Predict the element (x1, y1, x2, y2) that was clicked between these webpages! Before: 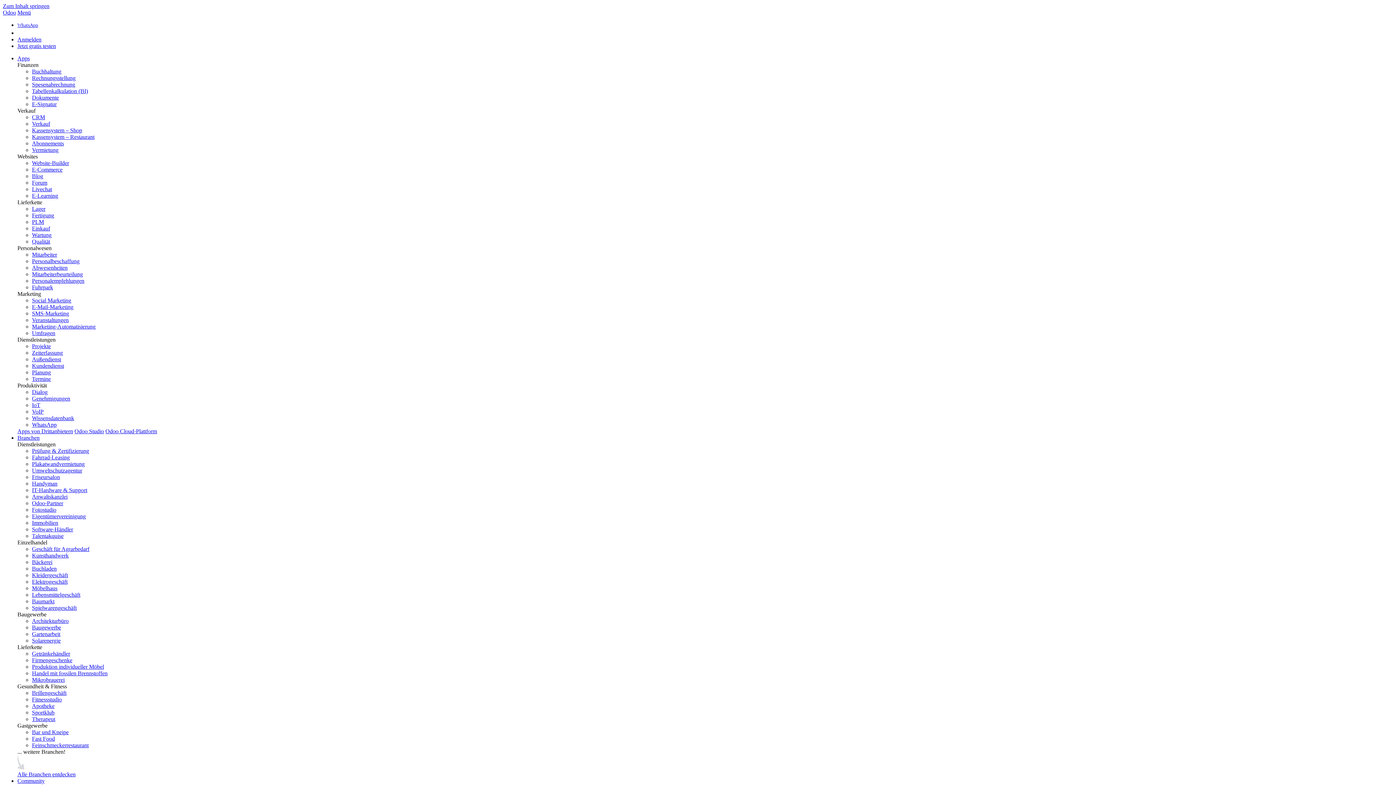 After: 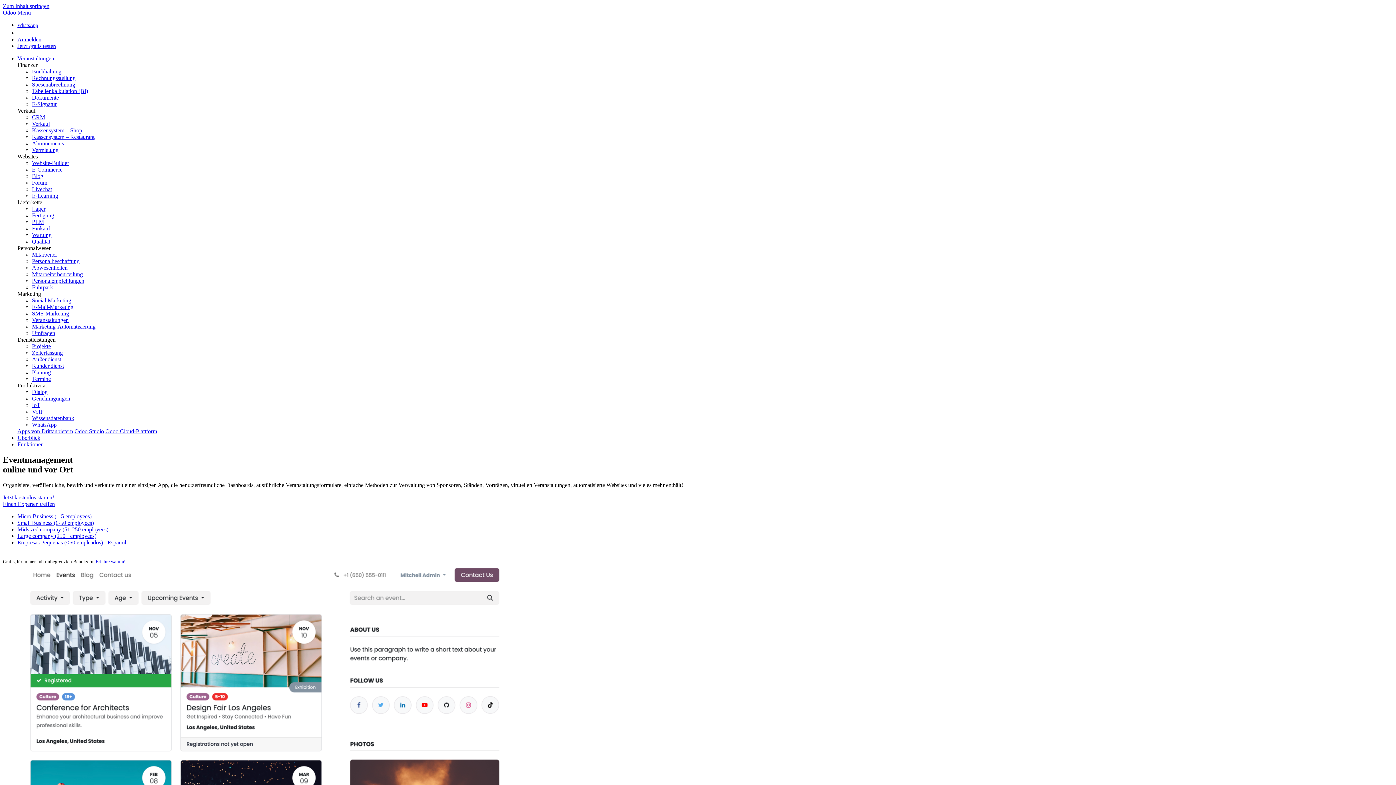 Action: bbox: (32, 317, 68, 323) label: Veranstaltungen